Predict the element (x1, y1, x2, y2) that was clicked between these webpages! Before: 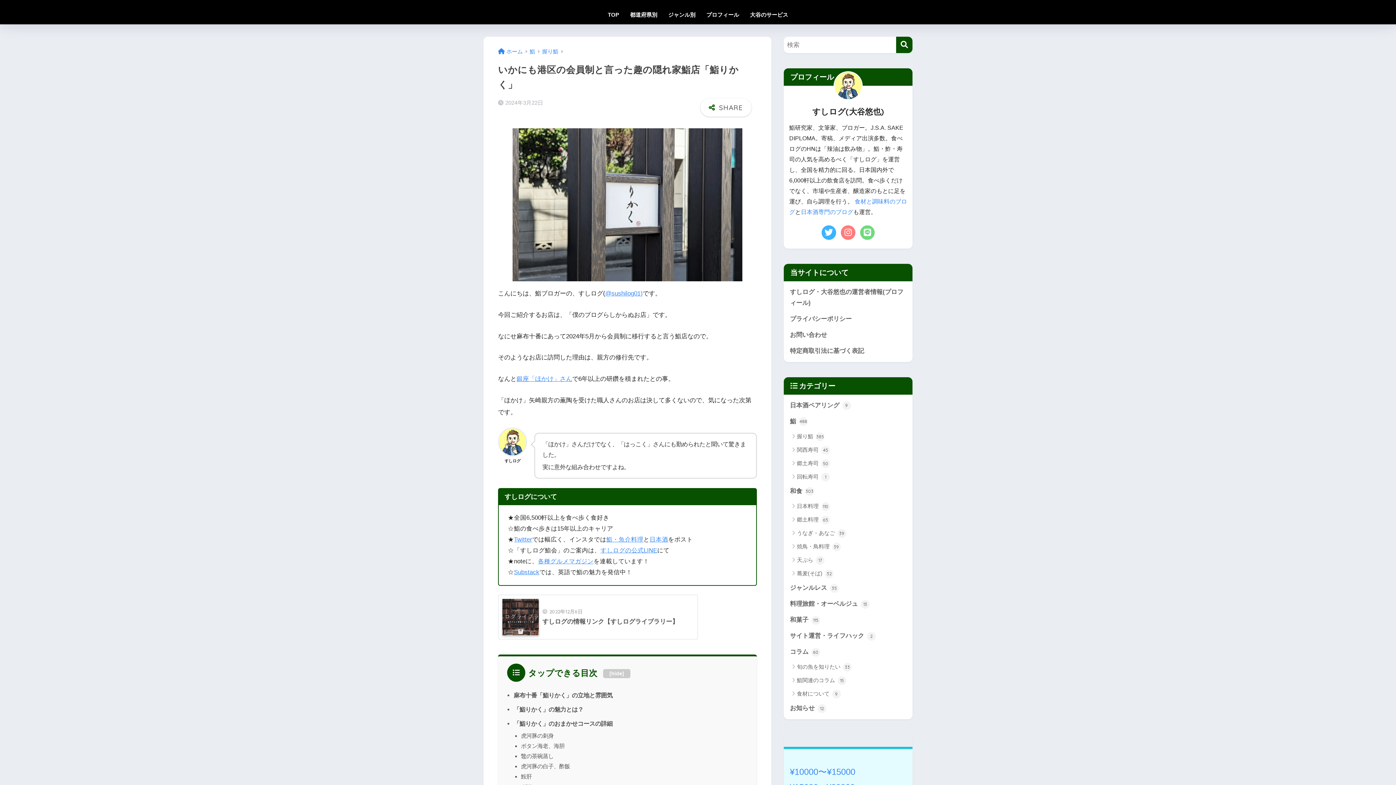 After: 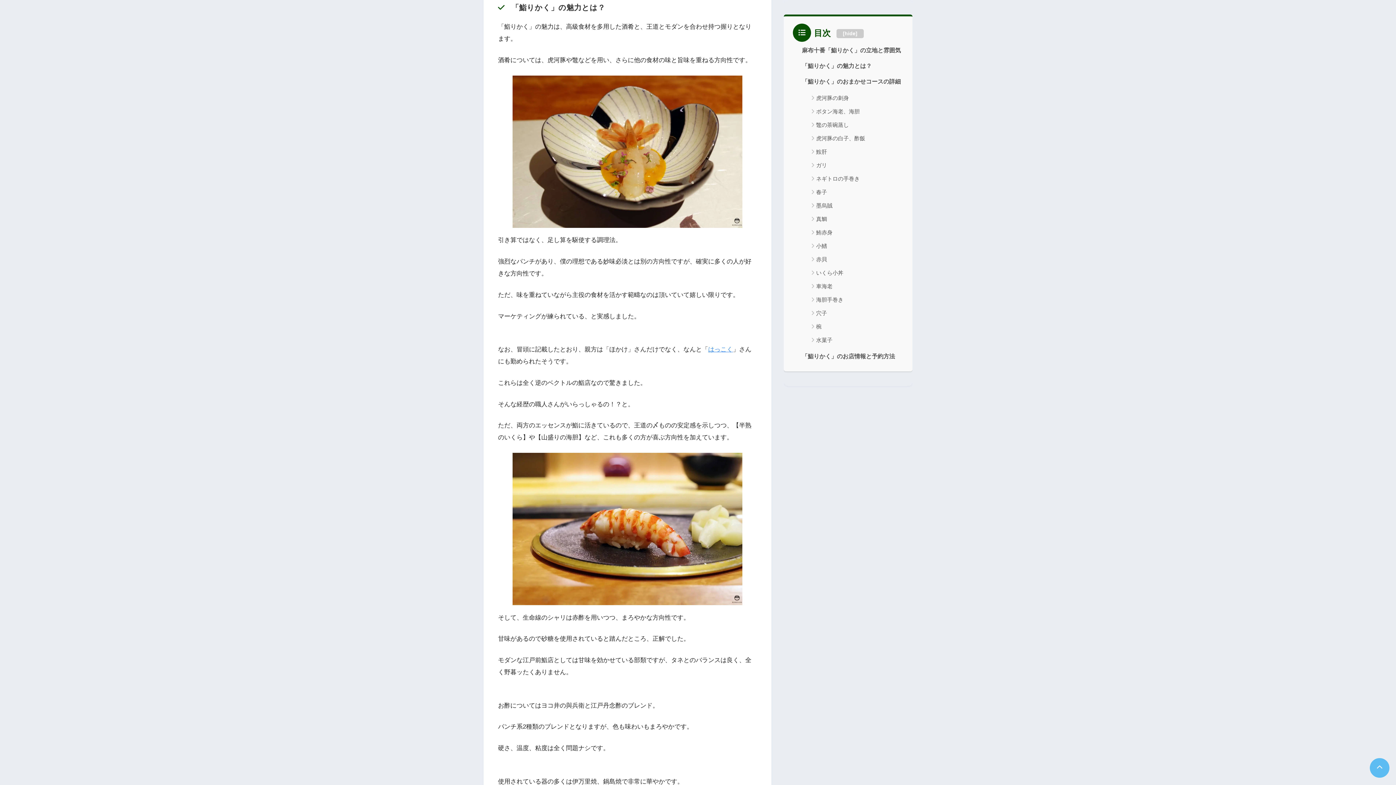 Action: label: 「鮨りかく」の魅力とは？ bbox: (513, 706, 583, 713)